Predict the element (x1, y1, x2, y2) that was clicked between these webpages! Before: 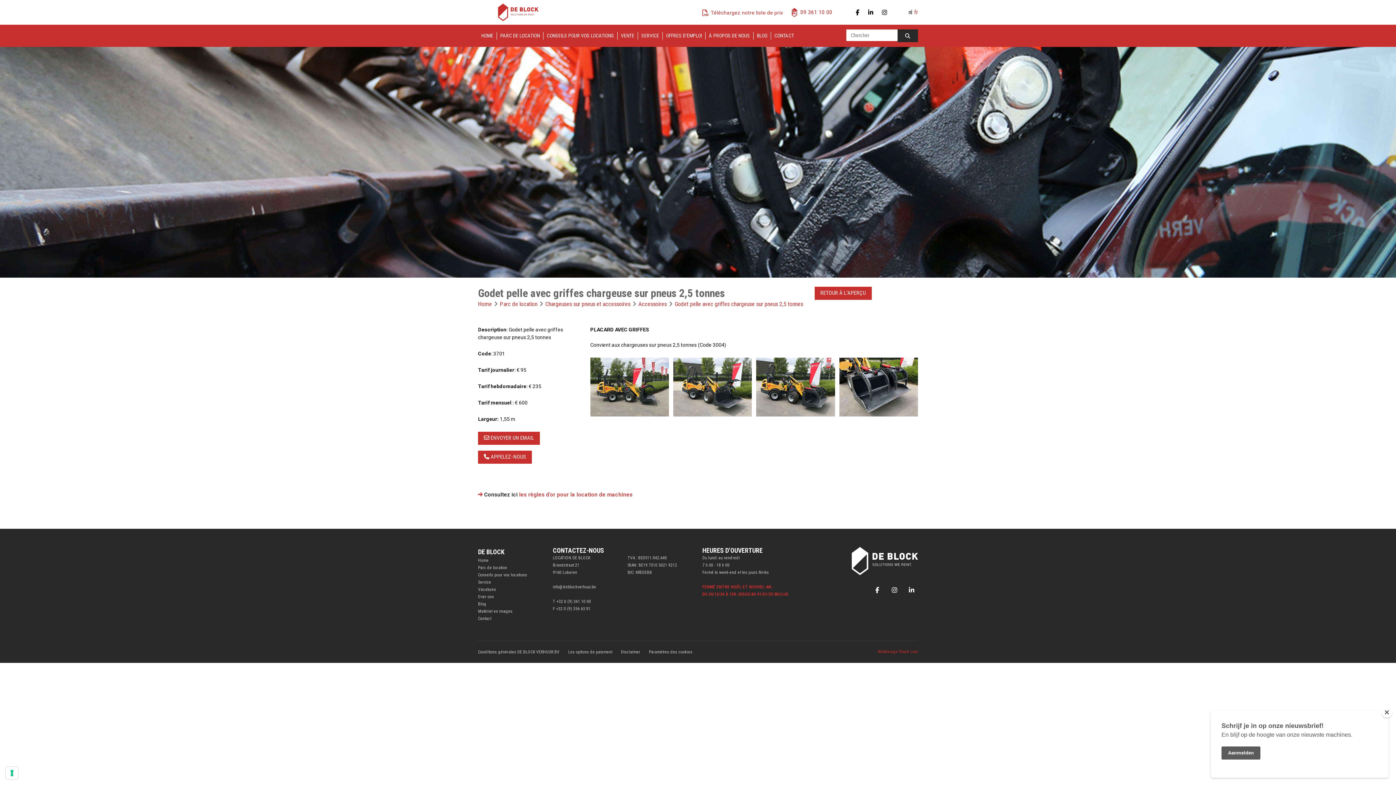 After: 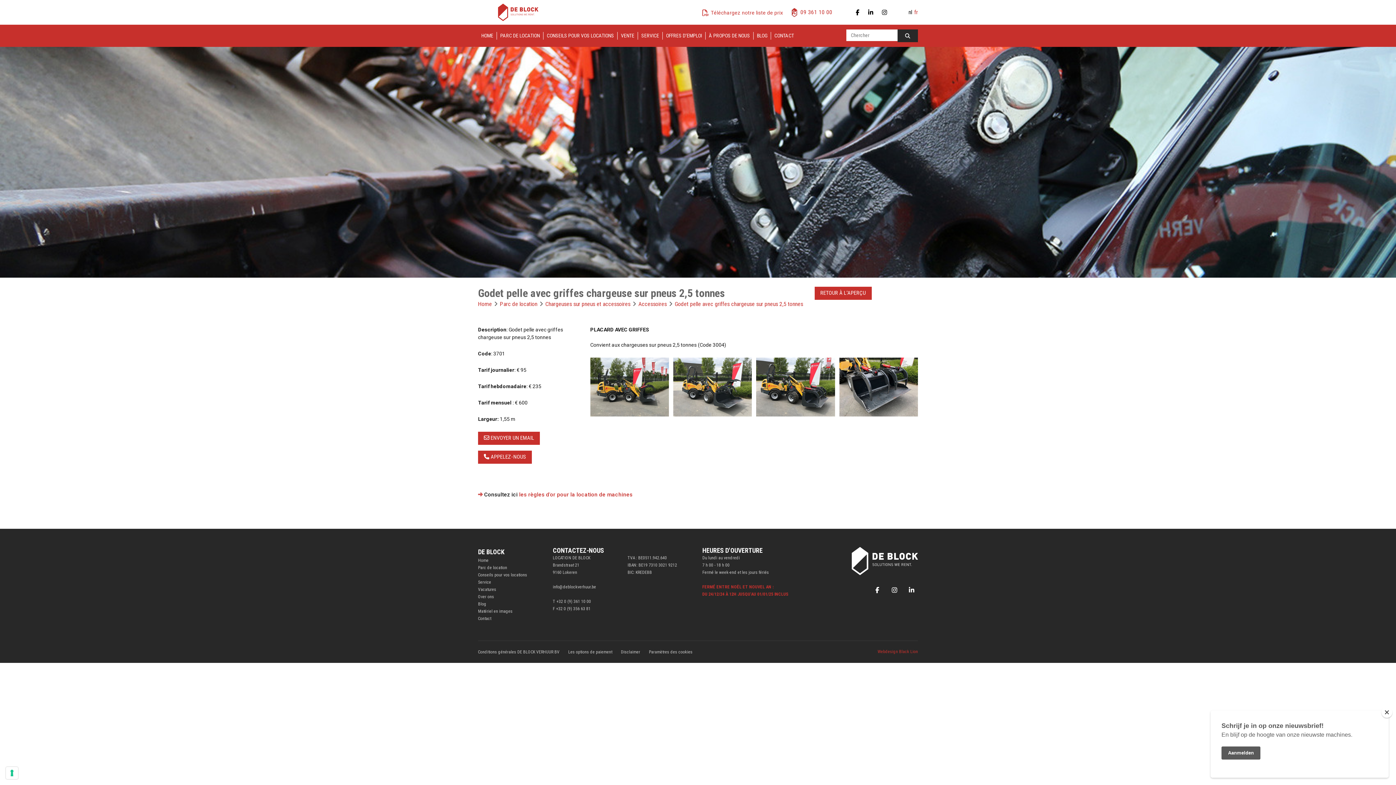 Action: bbox: (552, 584, 596, 589) label: info@deblockverhuur.be